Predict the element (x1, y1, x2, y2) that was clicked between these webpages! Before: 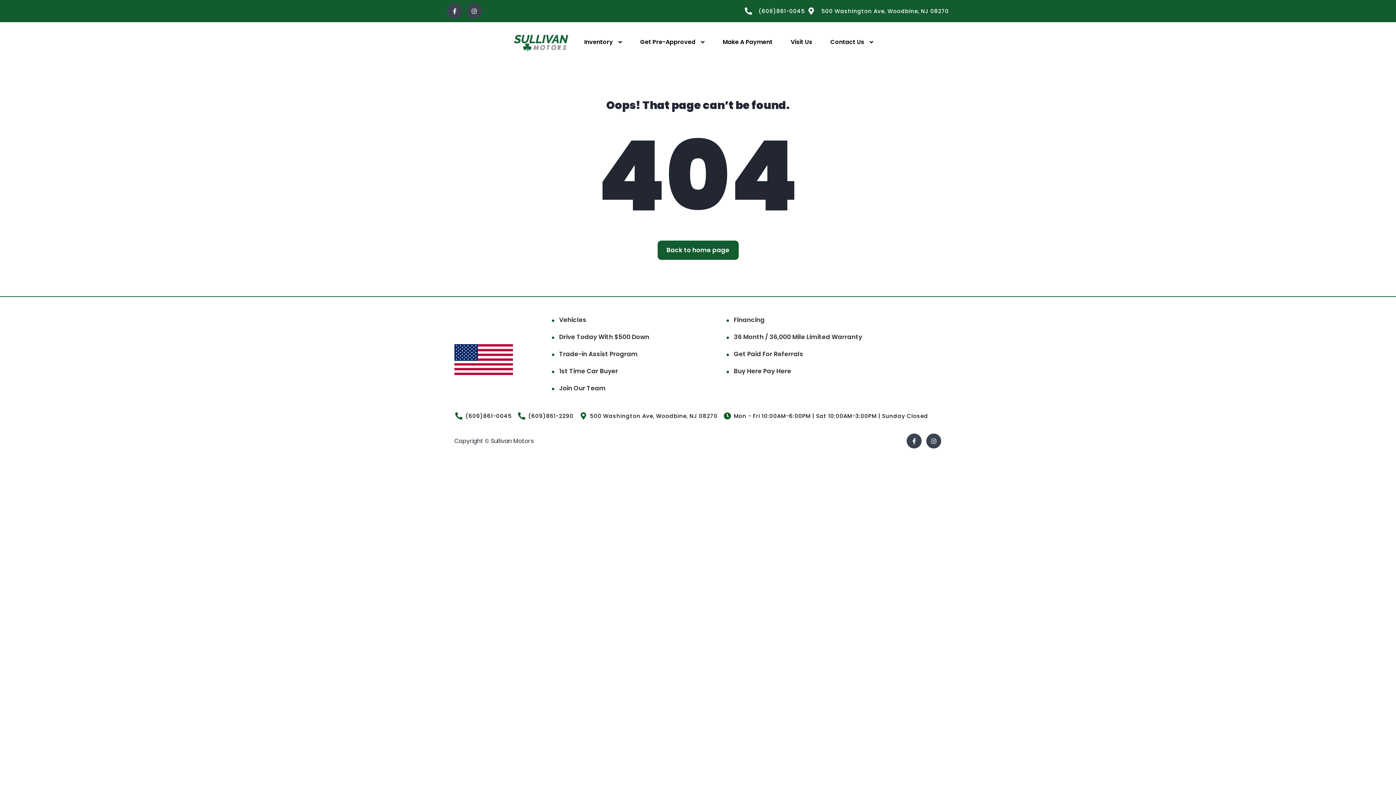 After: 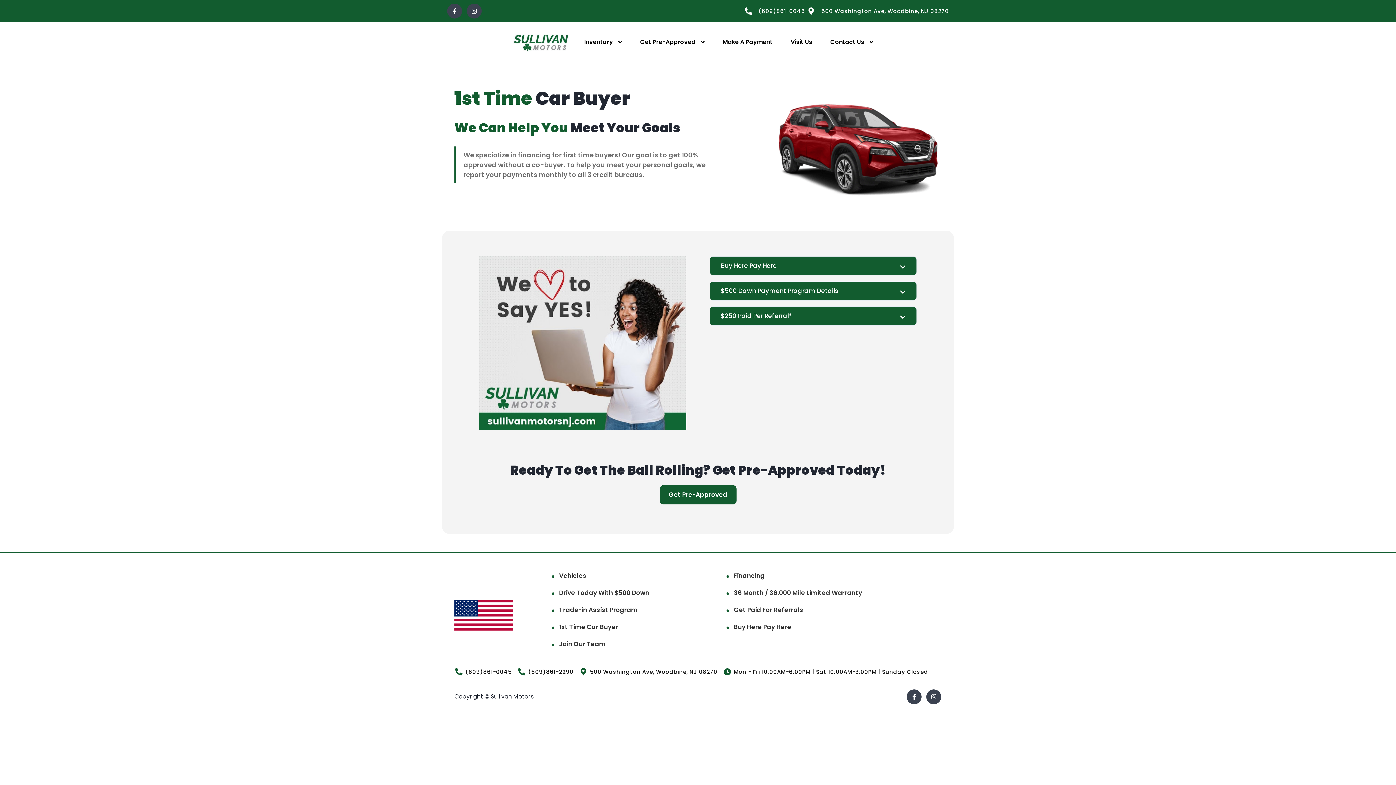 Action: bbox: (559, 366, 618, 376) label: 1st Time Car Buyer